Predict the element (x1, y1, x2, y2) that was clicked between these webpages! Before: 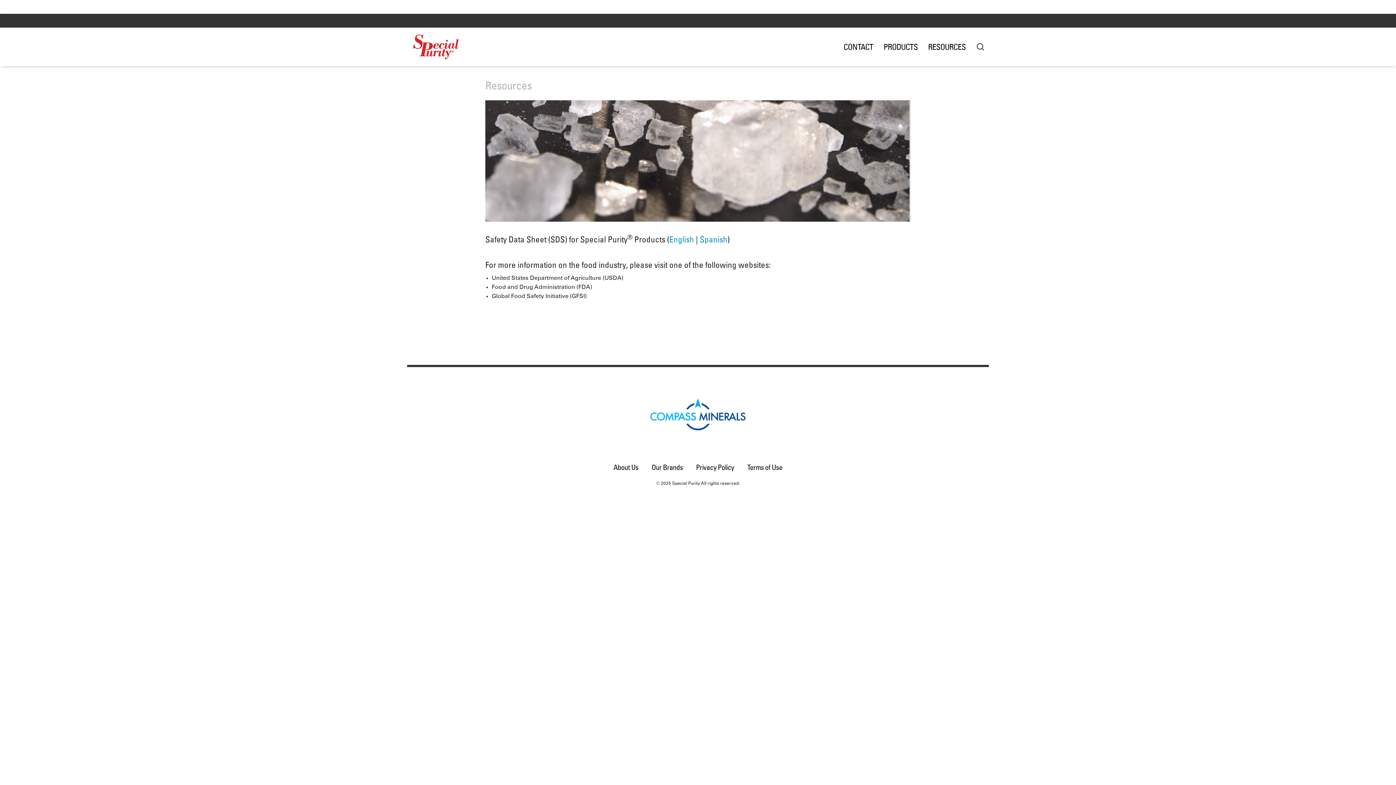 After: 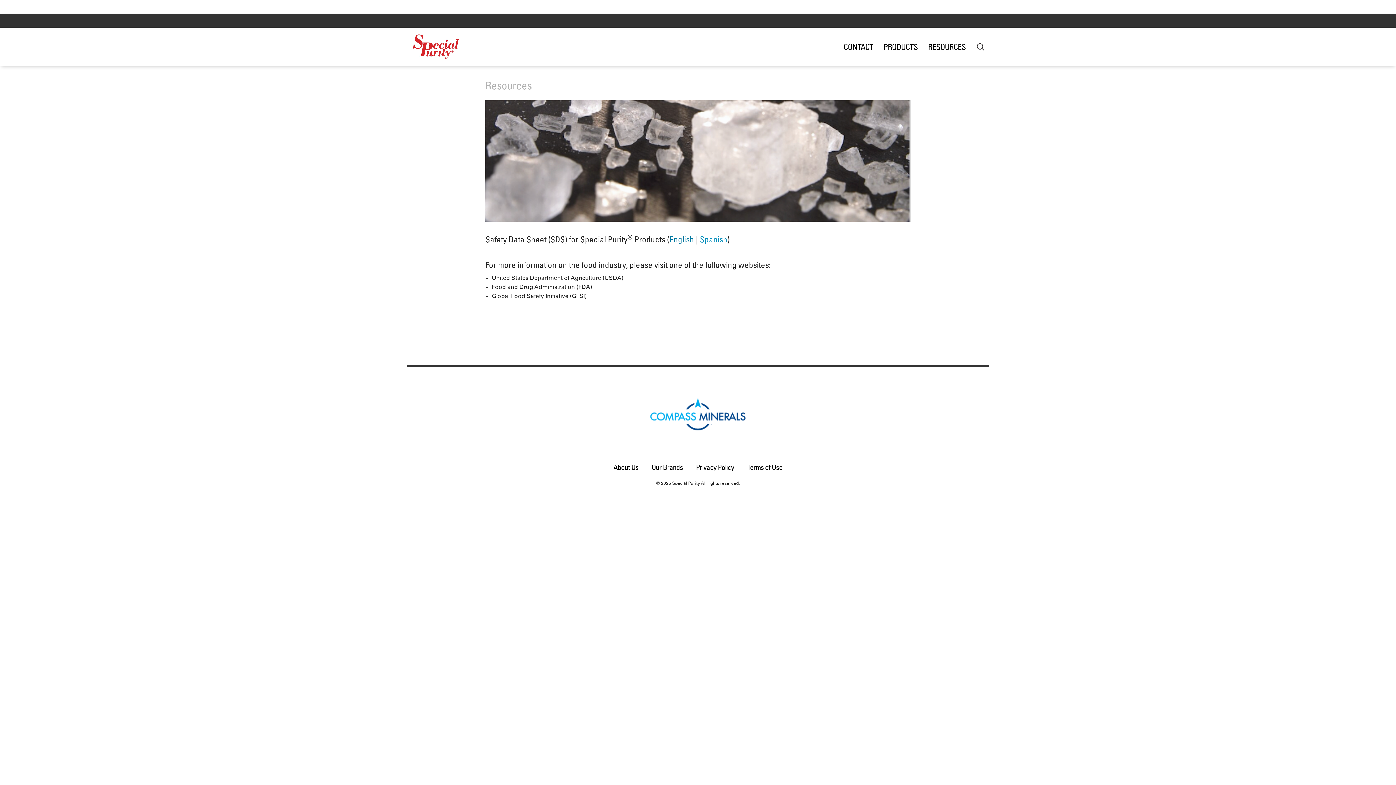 Action: label: English bbox: (669, 234, 694, 244)